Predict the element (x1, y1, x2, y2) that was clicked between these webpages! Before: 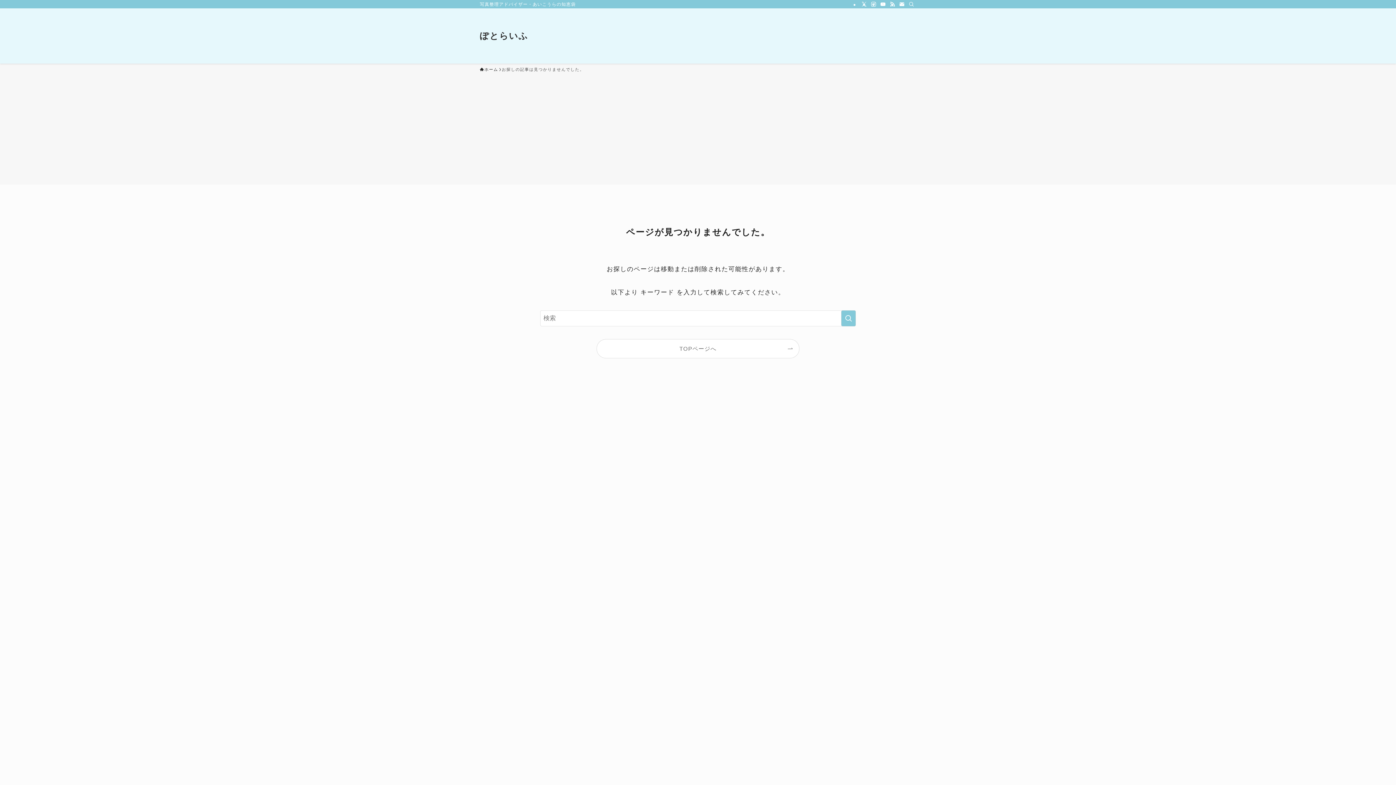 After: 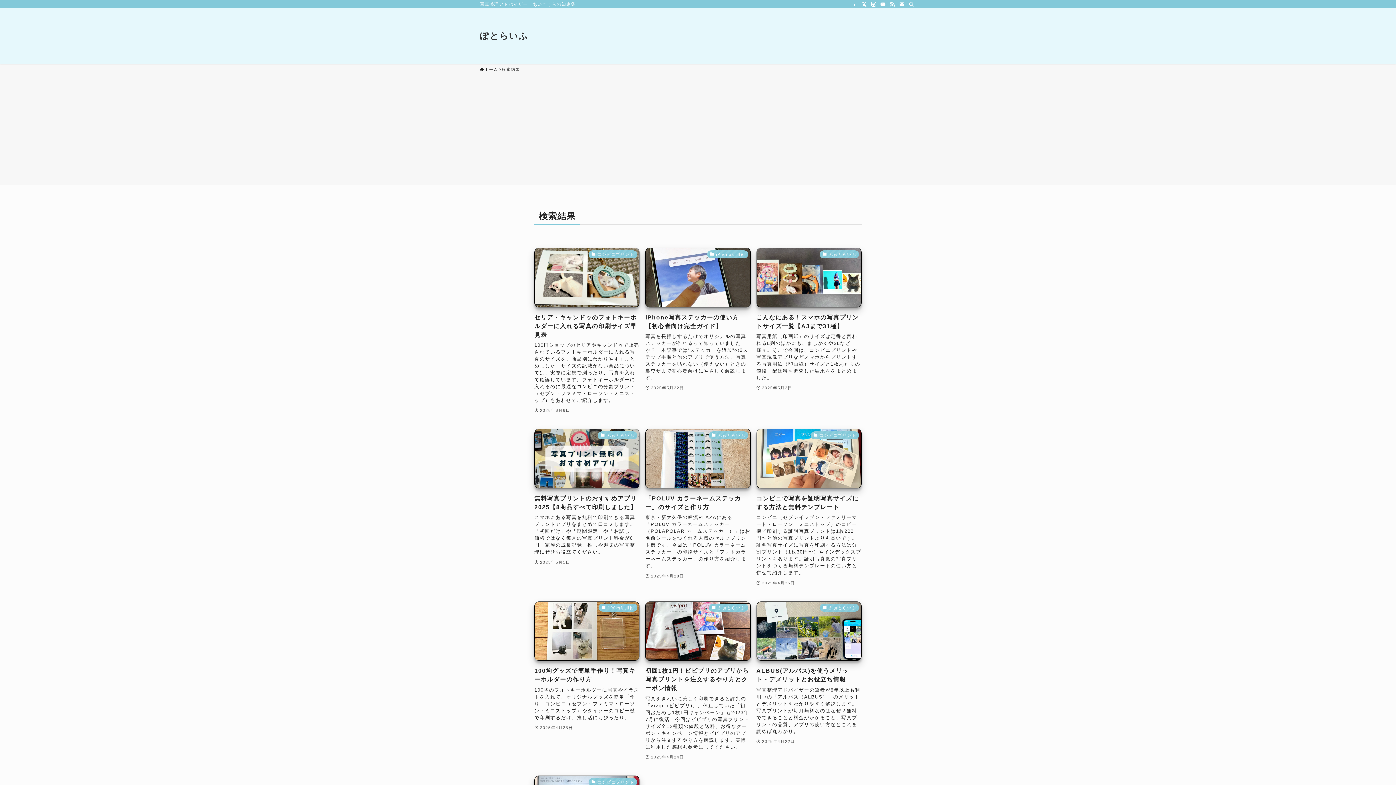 Action: bbox: (841, 310, 856, 326) label: 検索を実行する